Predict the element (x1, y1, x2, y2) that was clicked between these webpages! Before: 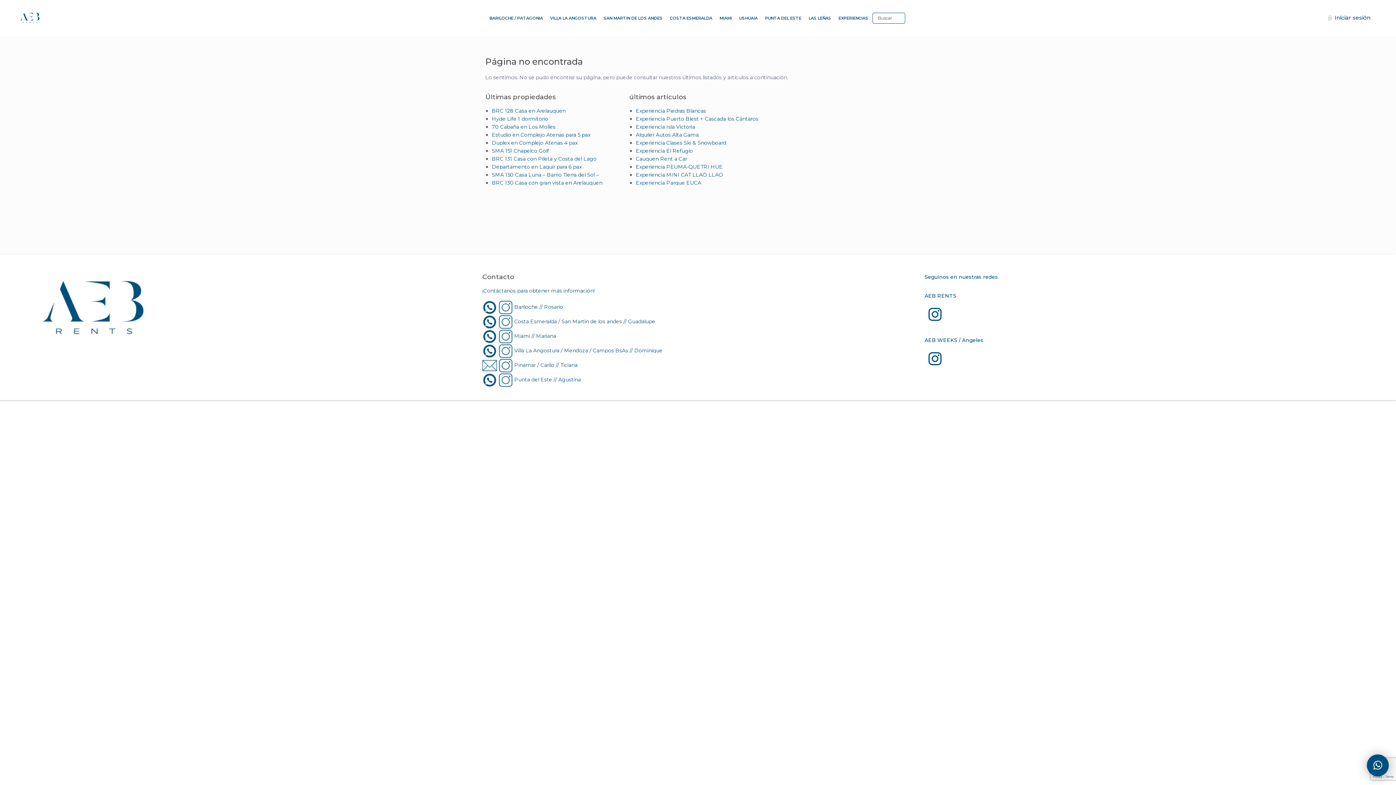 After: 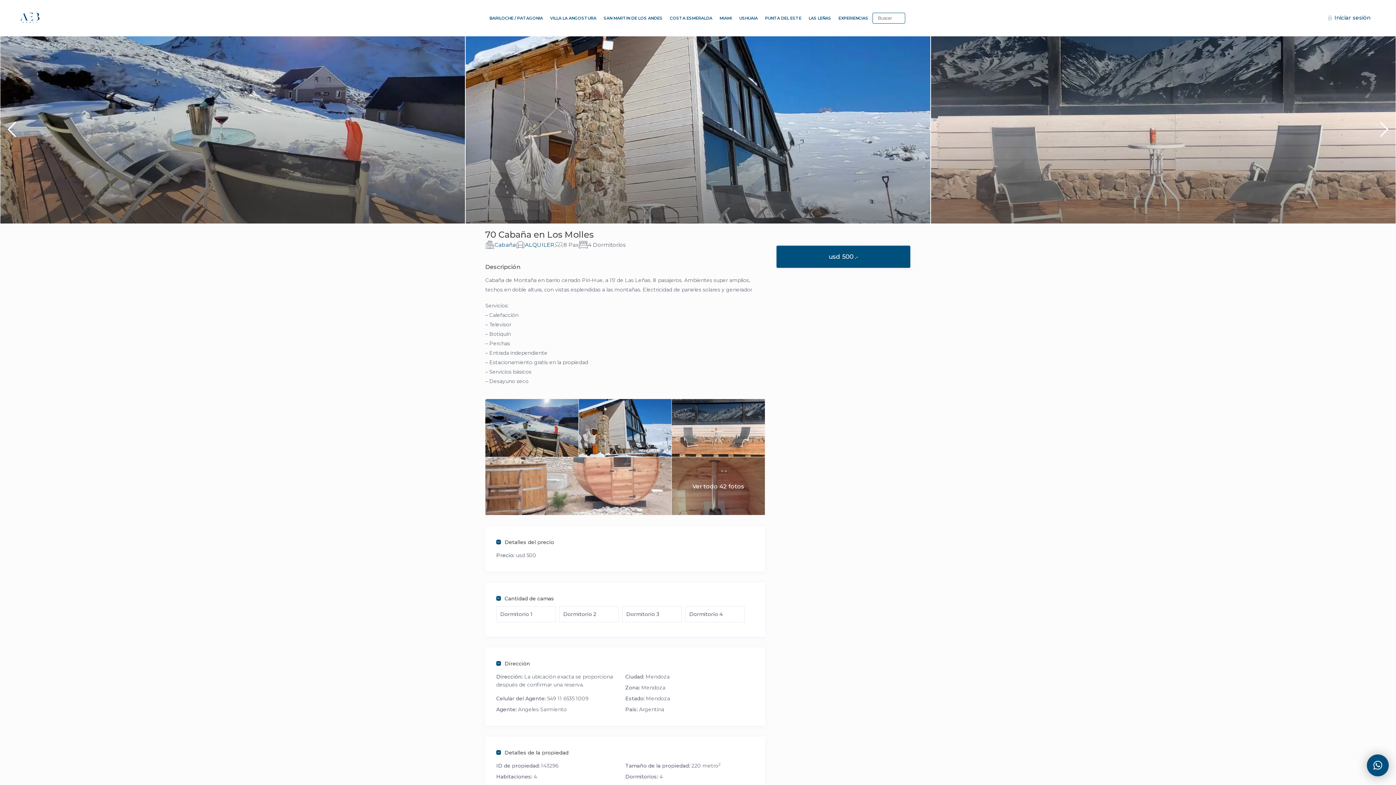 Action: bbox: (492, 123, 555, 130) label: 70 Cabaña en Los Molles